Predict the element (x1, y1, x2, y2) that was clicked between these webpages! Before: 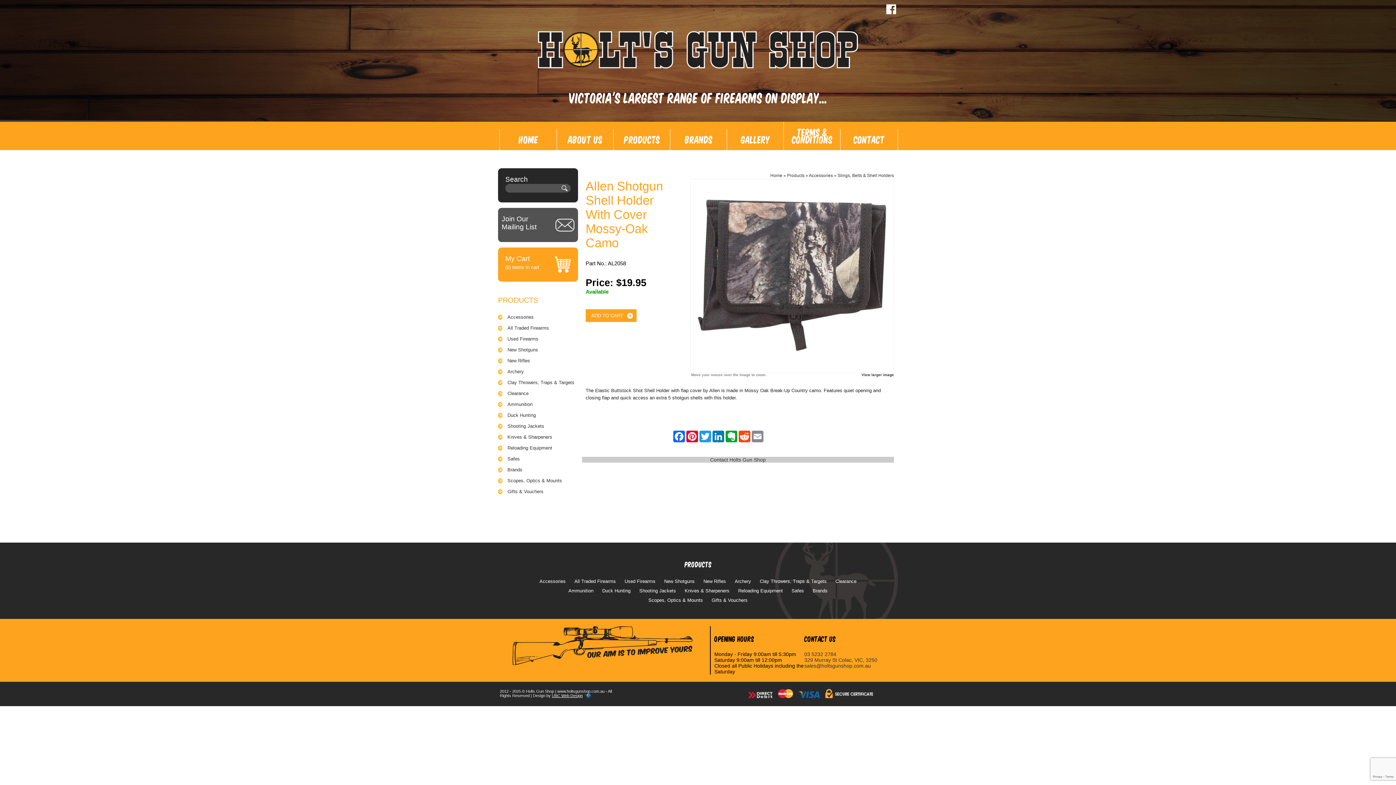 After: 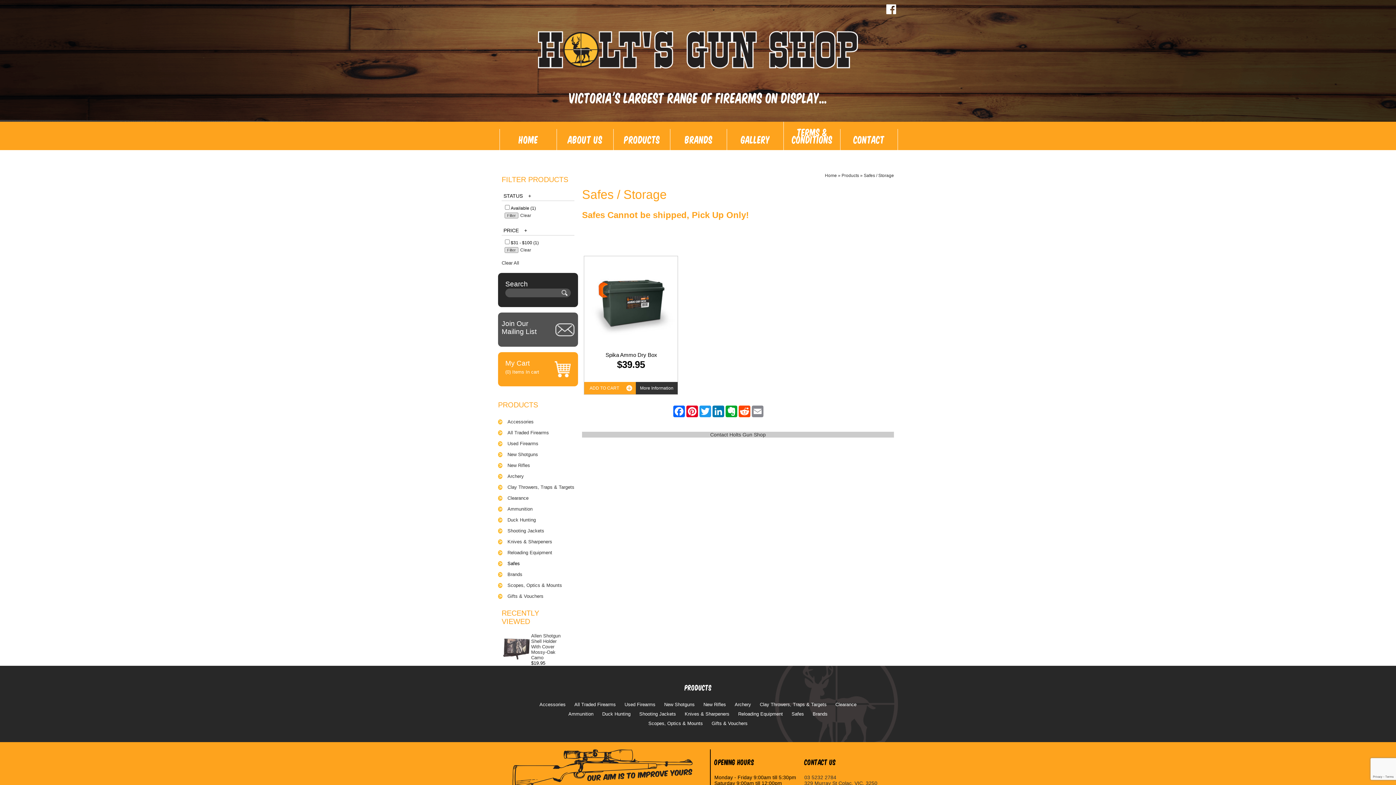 Action: bbox: (504, 453, 523, 464) label: Safes